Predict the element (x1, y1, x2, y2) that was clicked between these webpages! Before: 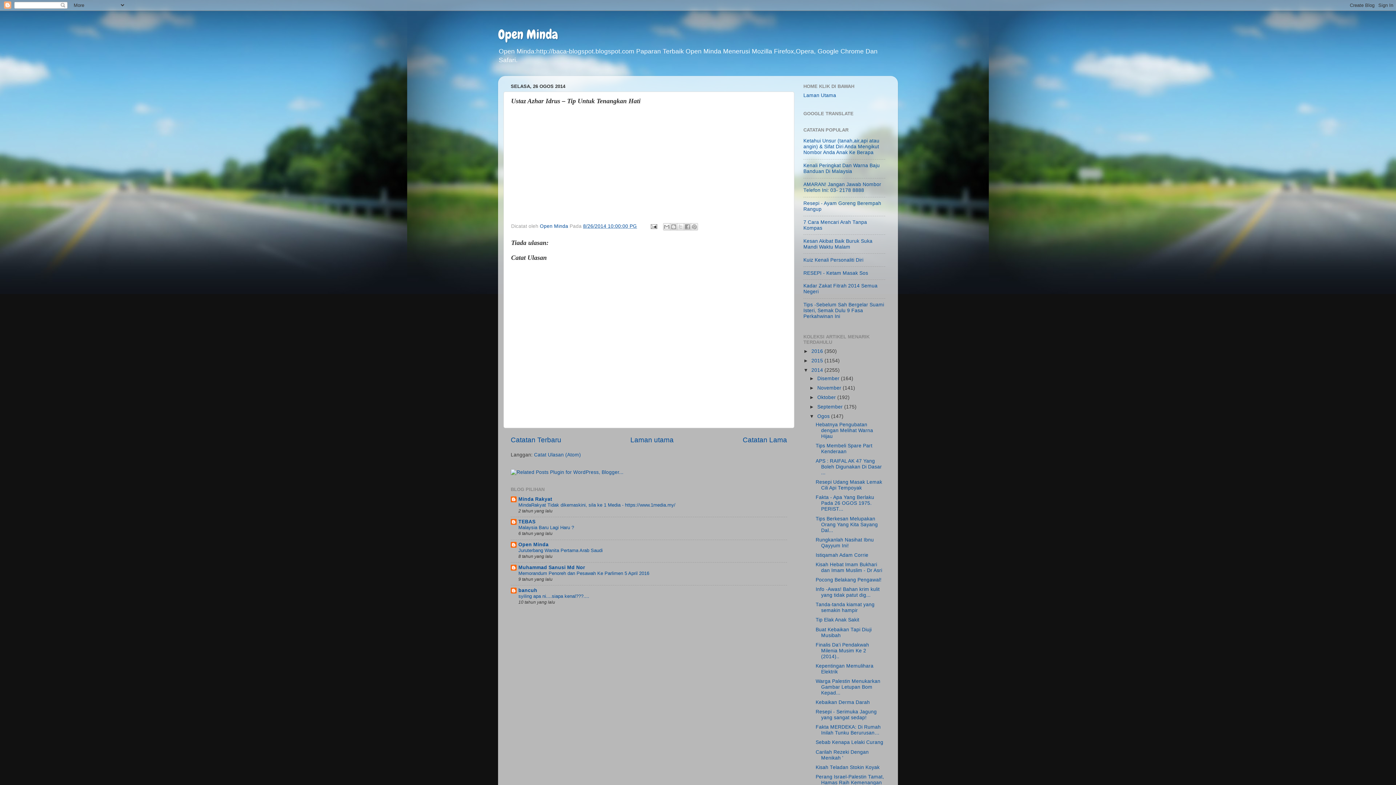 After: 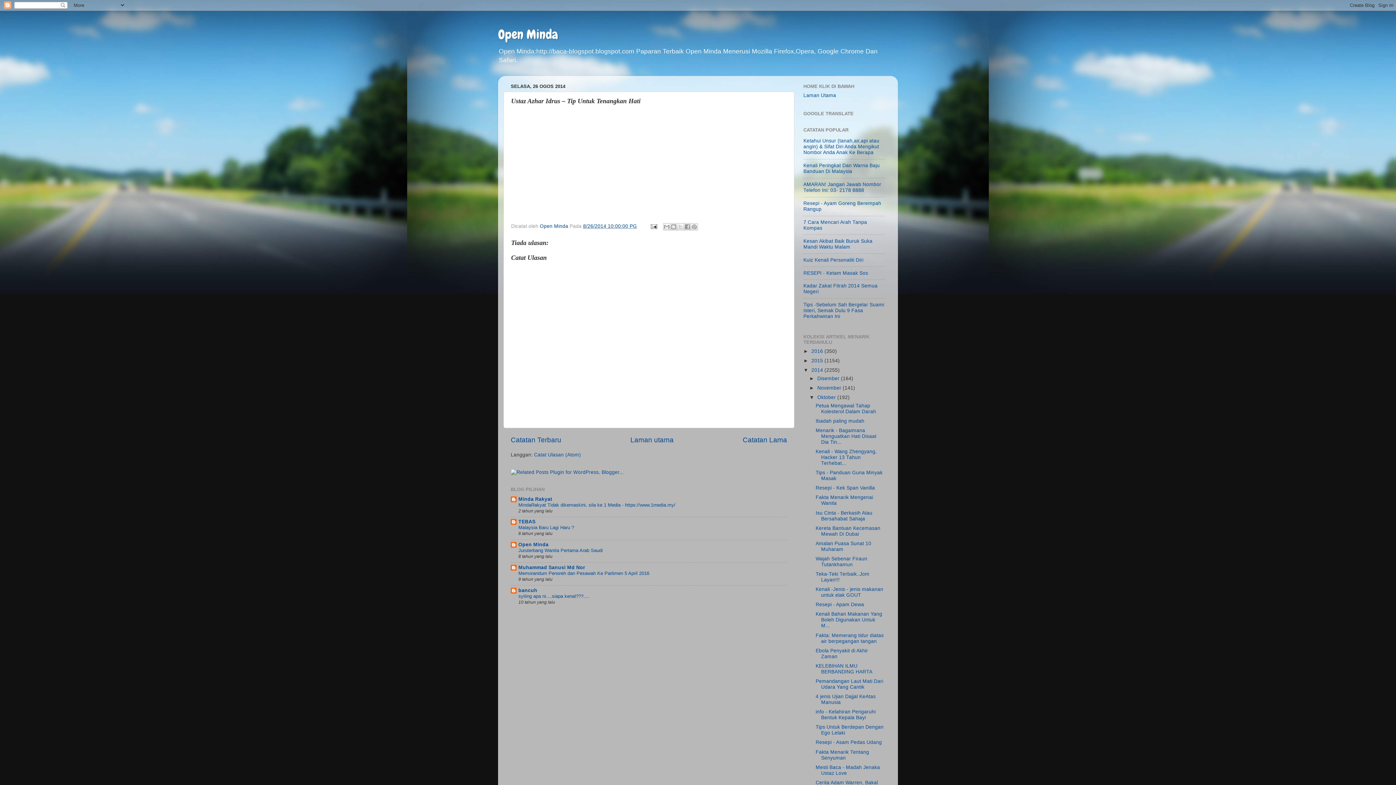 Action: label: ►   bbox: (809, 394, 817, 400)